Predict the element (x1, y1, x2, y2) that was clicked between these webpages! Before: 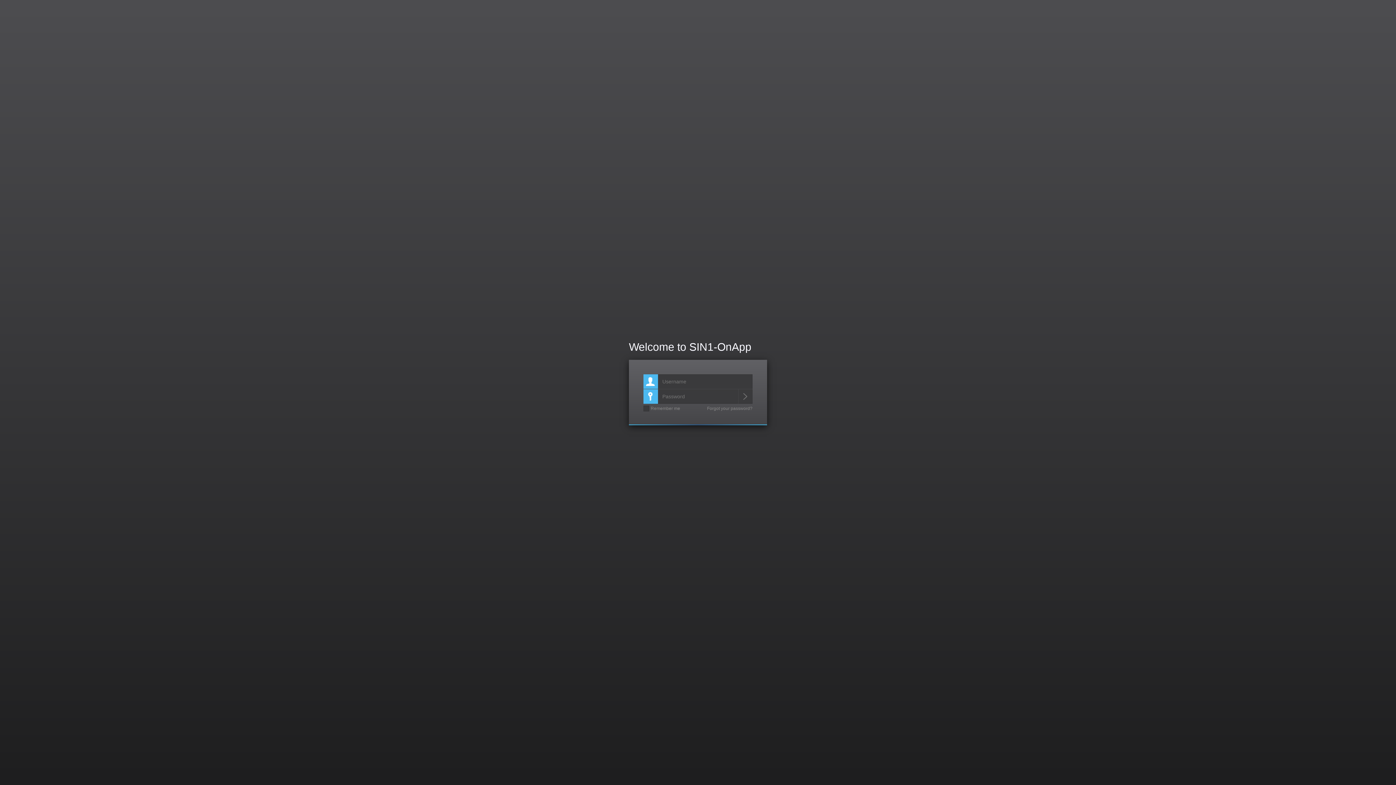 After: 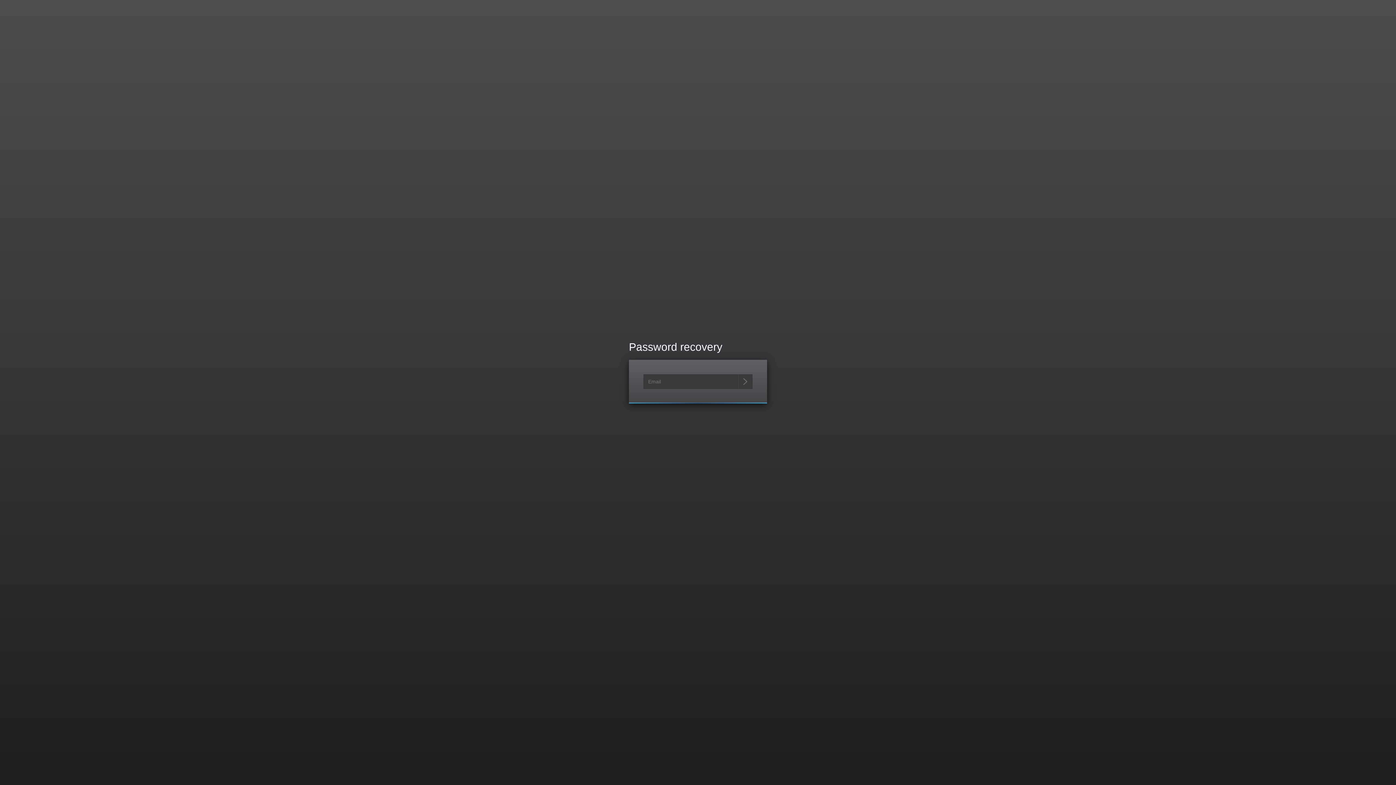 Action: label: Forgot your password? bbox: (707, 404, 752, 413)